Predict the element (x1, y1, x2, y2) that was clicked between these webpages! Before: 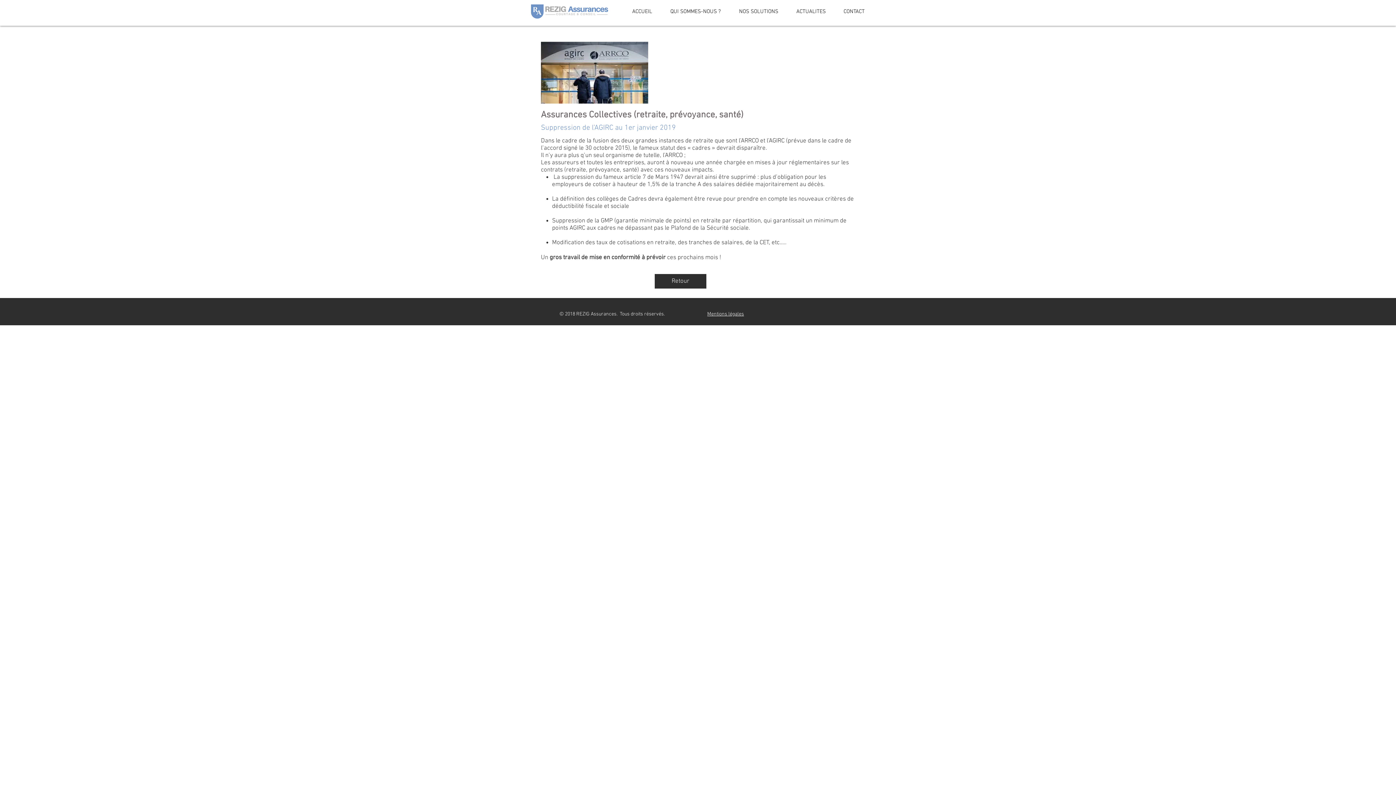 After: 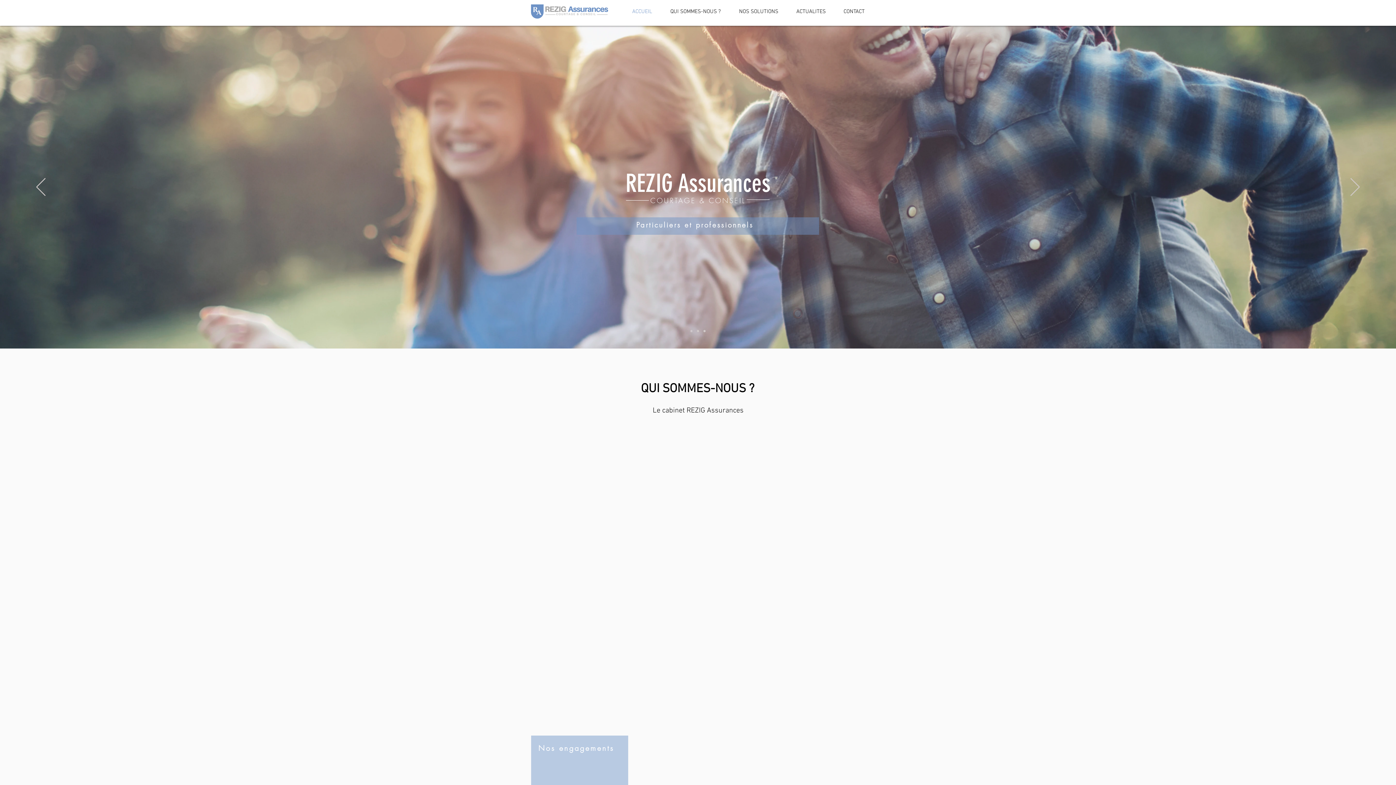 Action: bbox: (528, 2, 611, 20)